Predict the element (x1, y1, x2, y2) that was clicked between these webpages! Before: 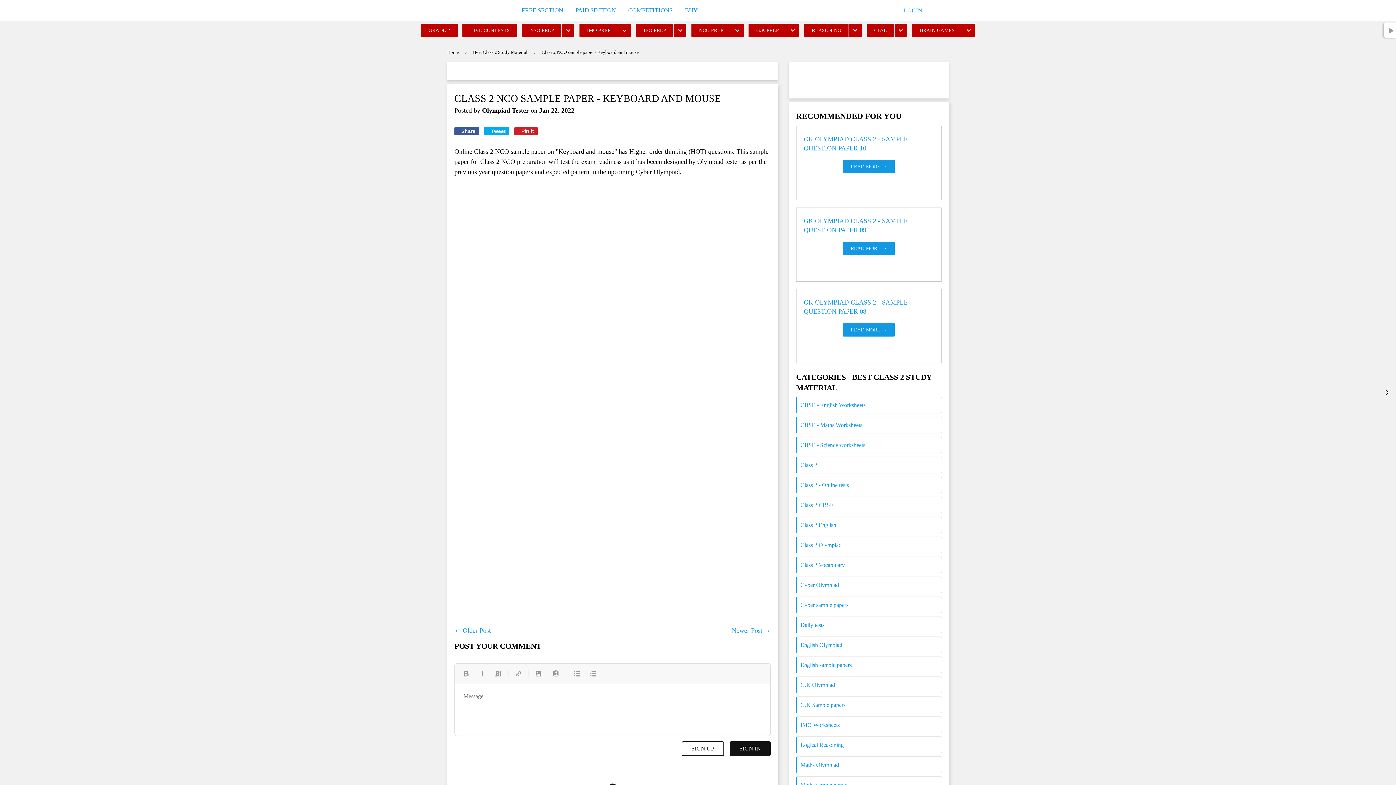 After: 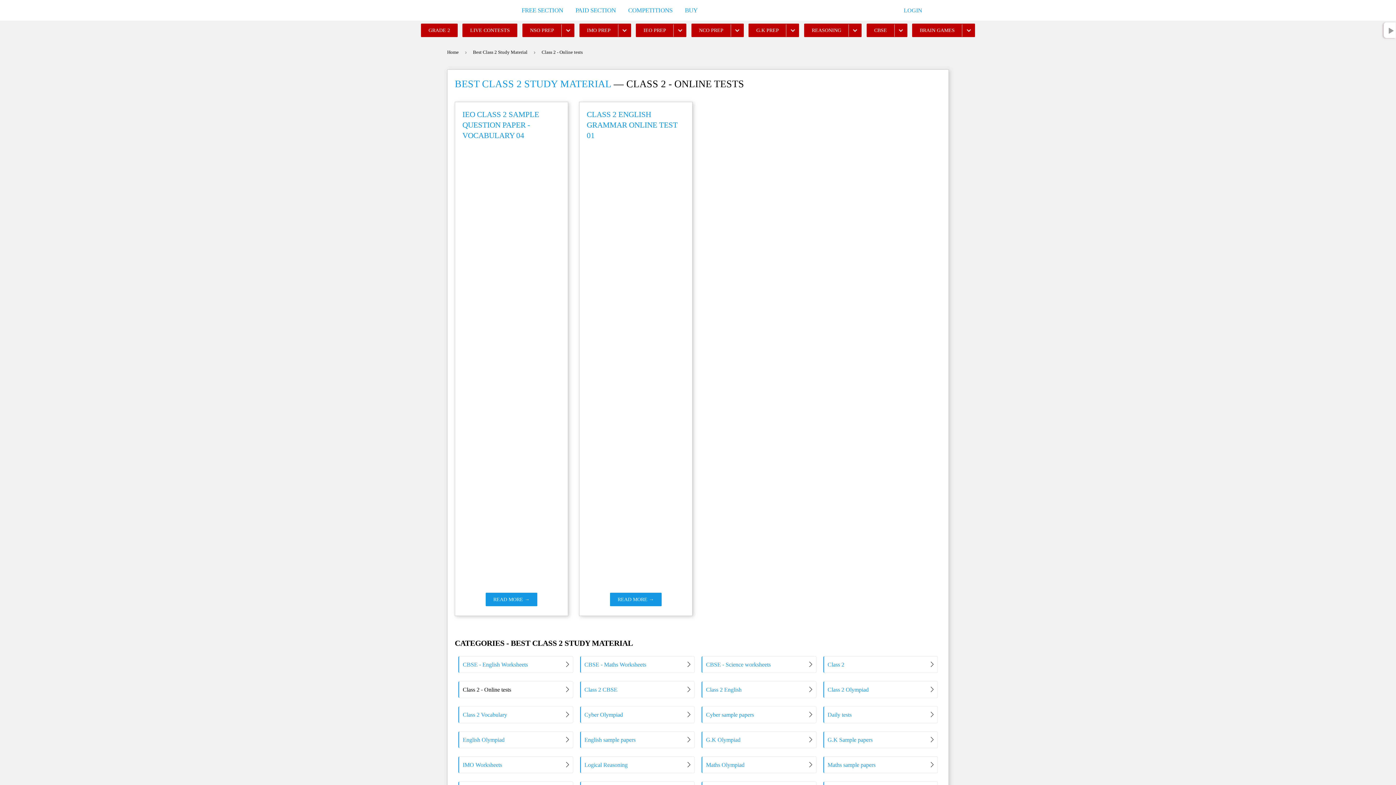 Action: bbox: (800, 482, 849, 488) label: Class 2 - Online tests